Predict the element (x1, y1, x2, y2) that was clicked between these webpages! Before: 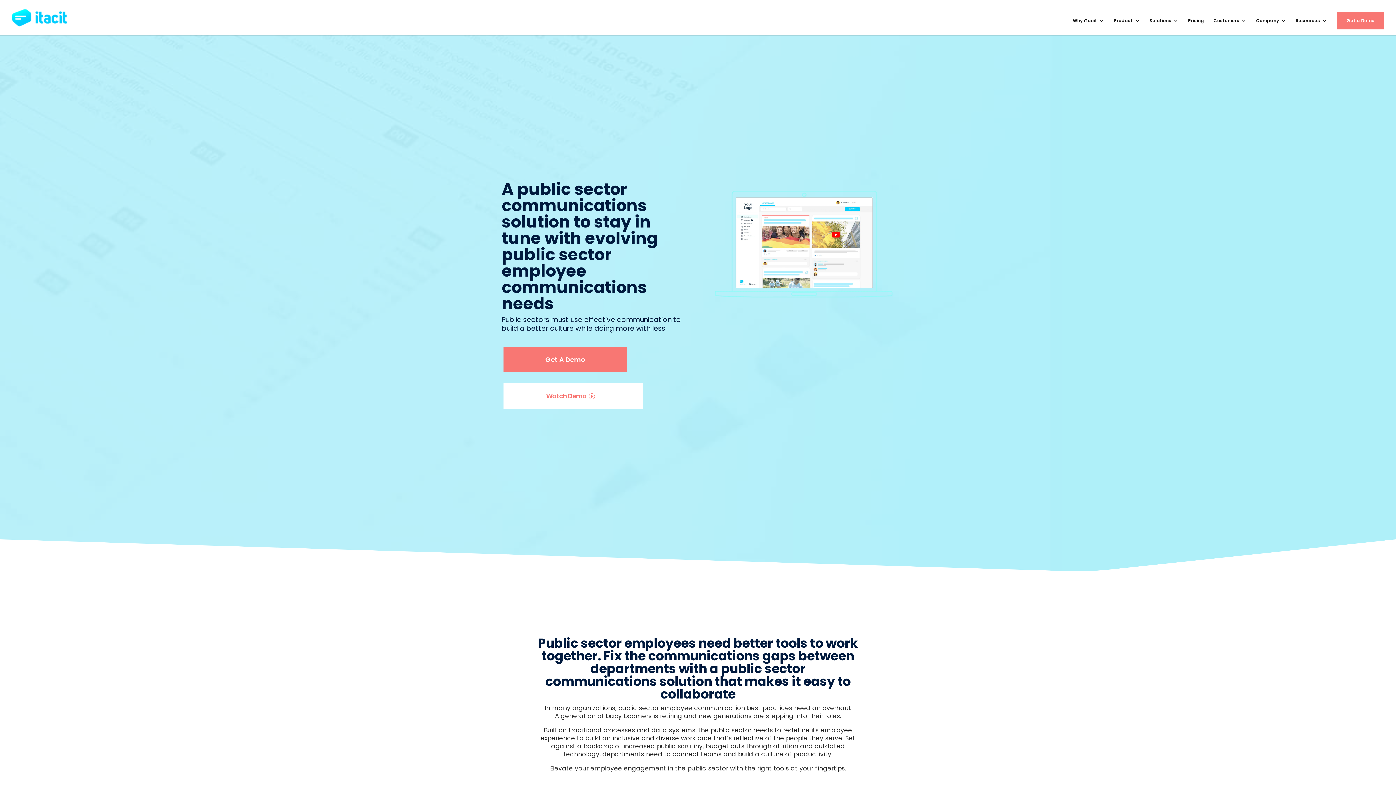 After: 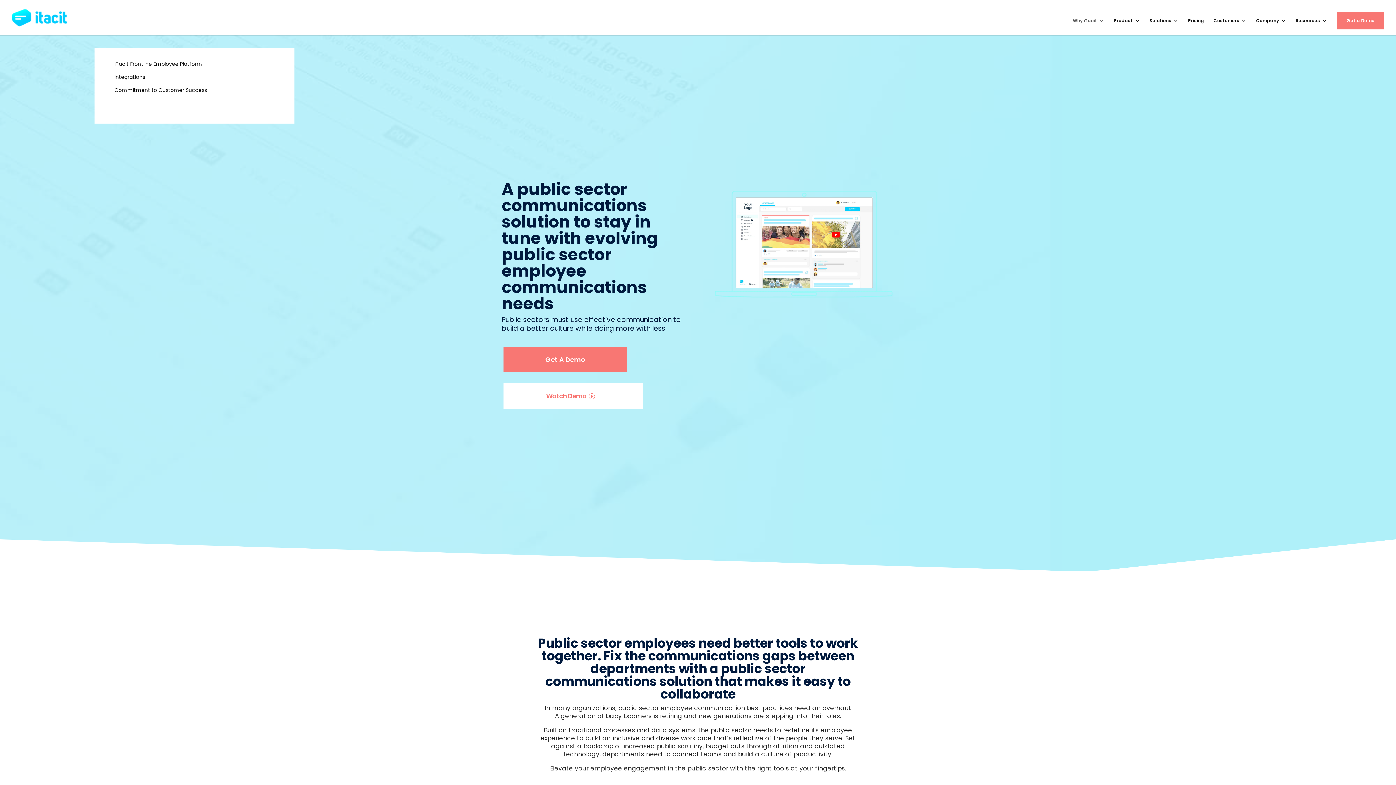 Action: label: Why iTacit bbox: (1073, 18, 1104, 35)